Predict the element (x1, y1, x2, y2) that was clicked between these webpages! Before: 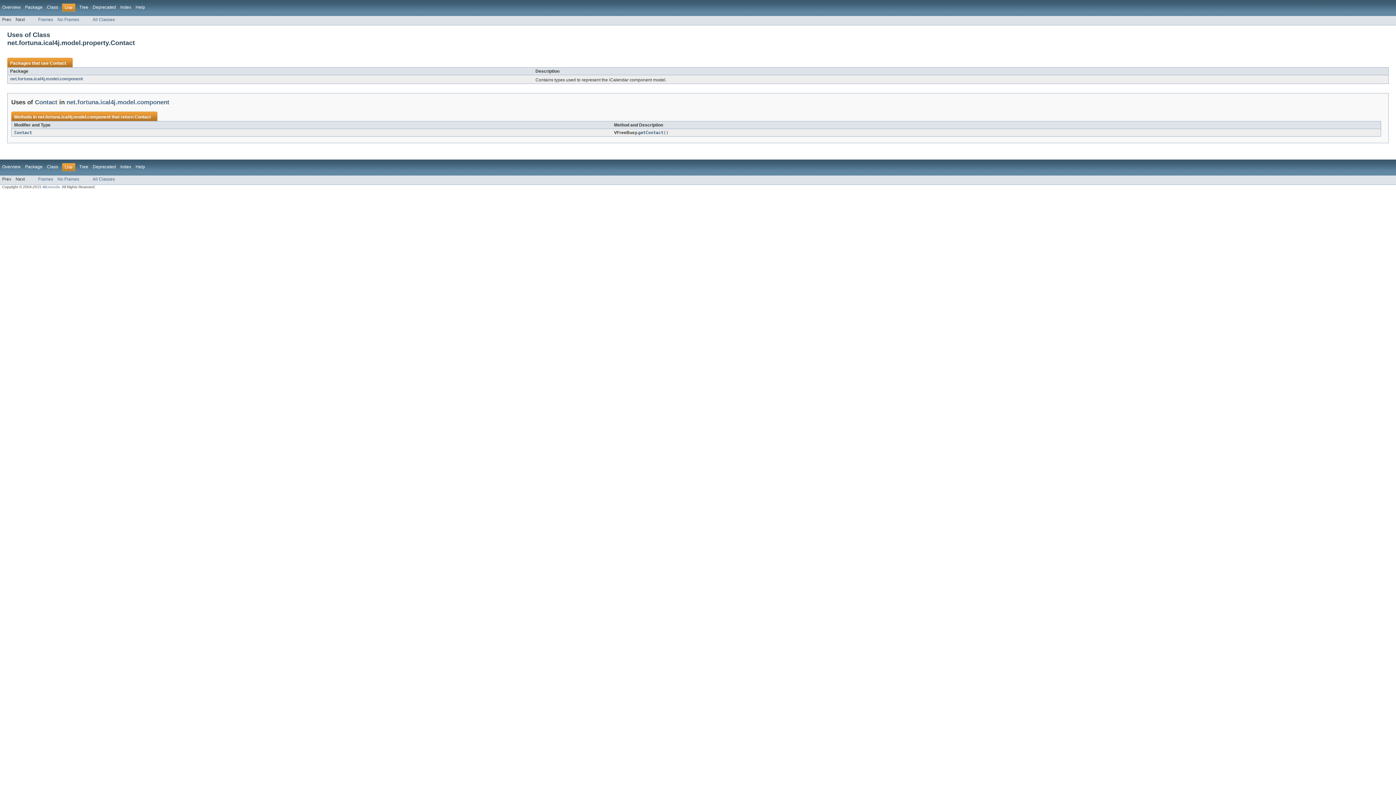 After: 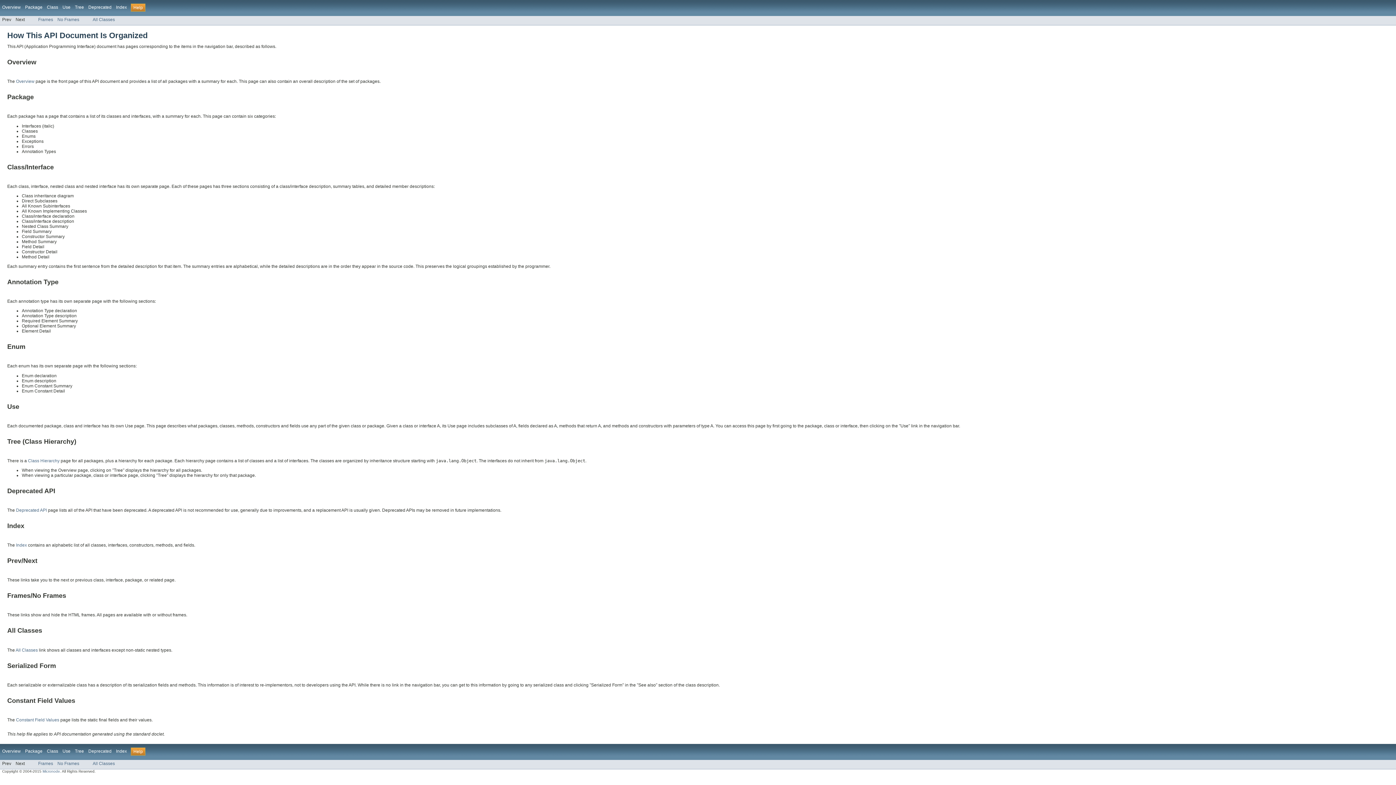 Action: label: Help bbox: (135, 4, 145, 9)